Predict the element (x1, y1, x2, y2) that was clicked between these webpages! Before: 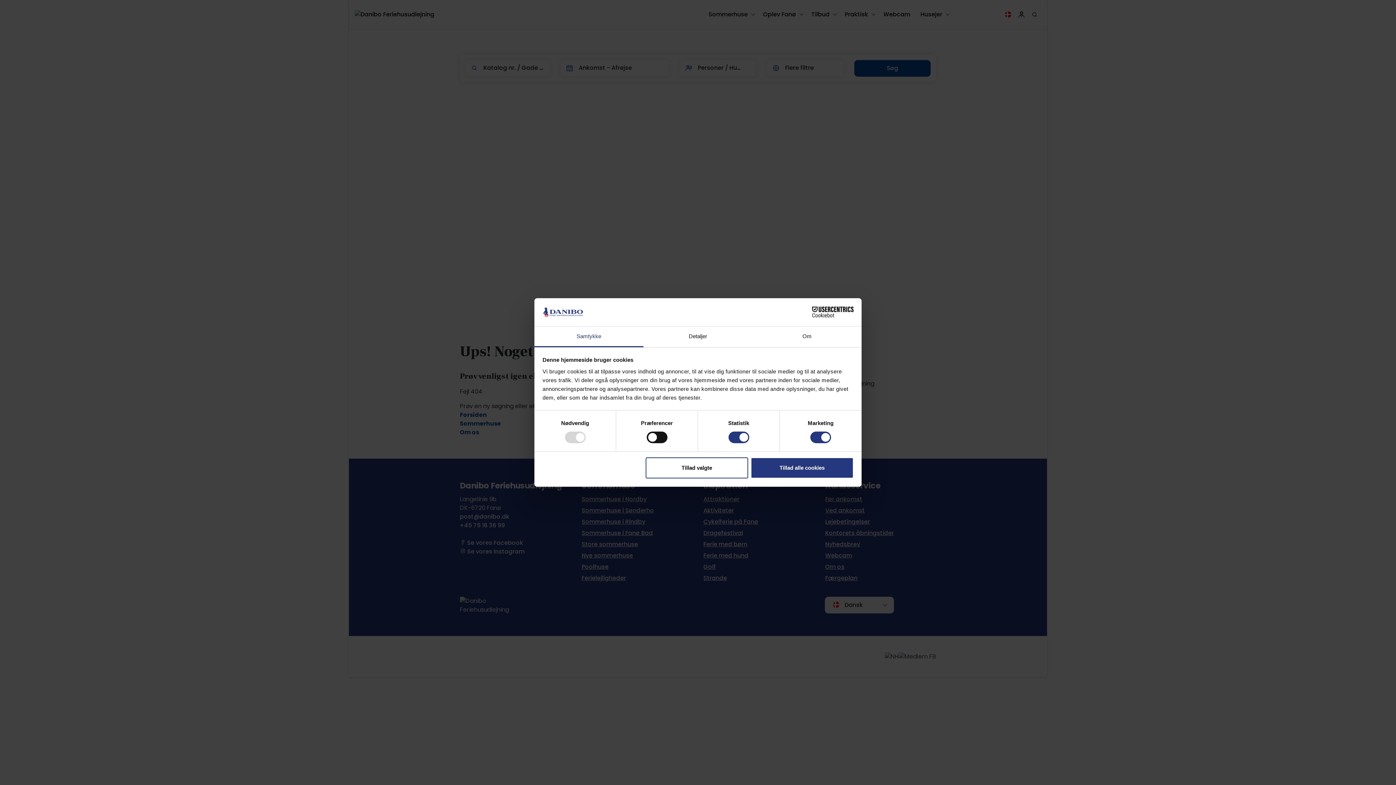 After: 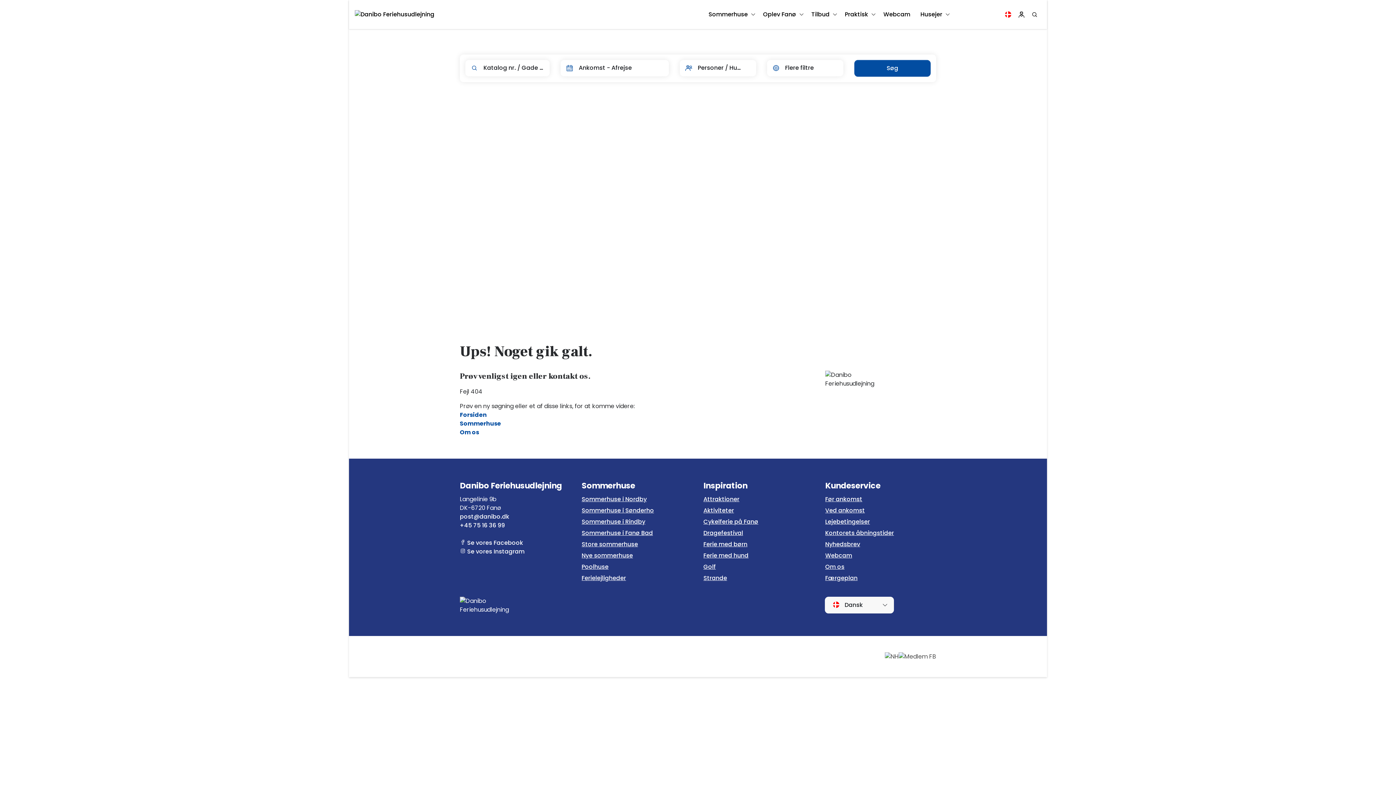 Action: label: Tillad valgte bbox: (645, 457, 748, 478)